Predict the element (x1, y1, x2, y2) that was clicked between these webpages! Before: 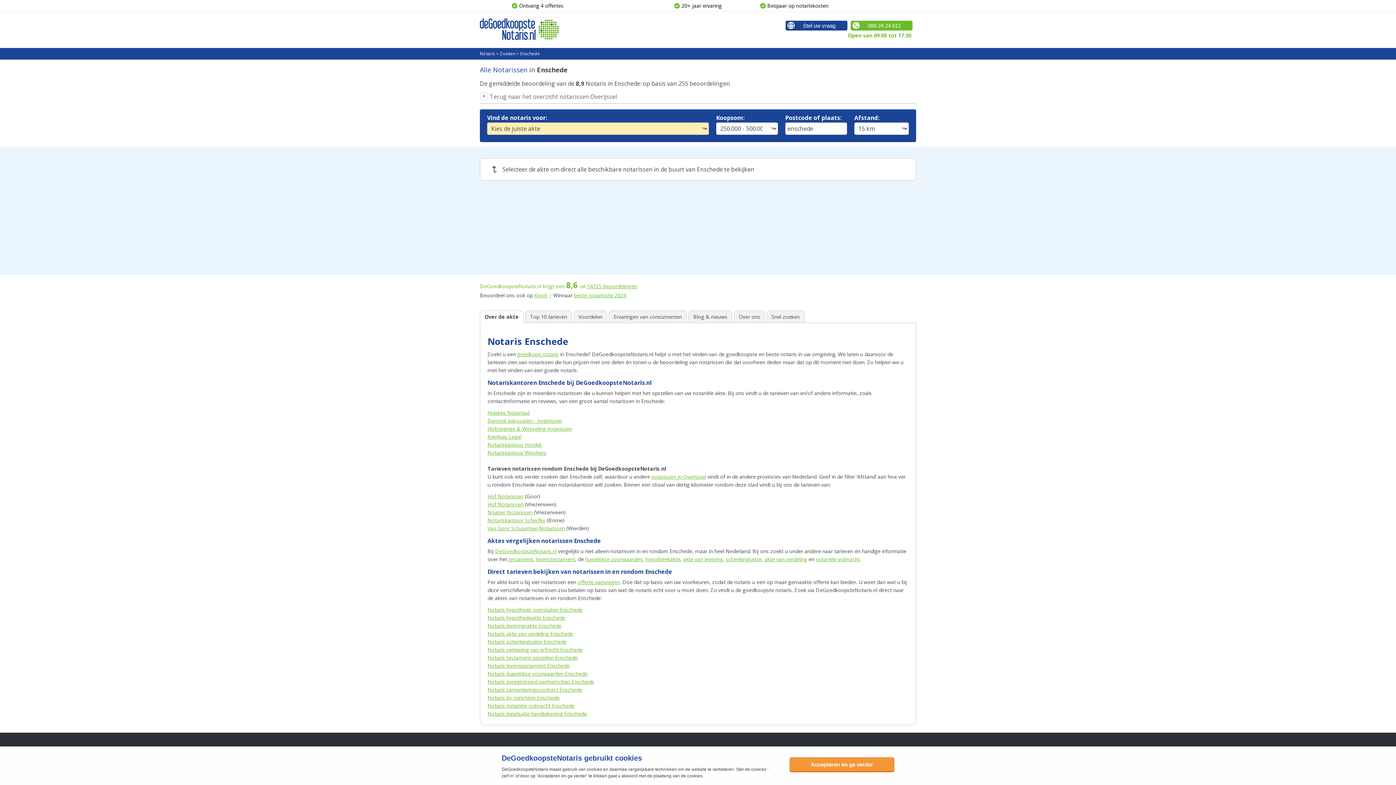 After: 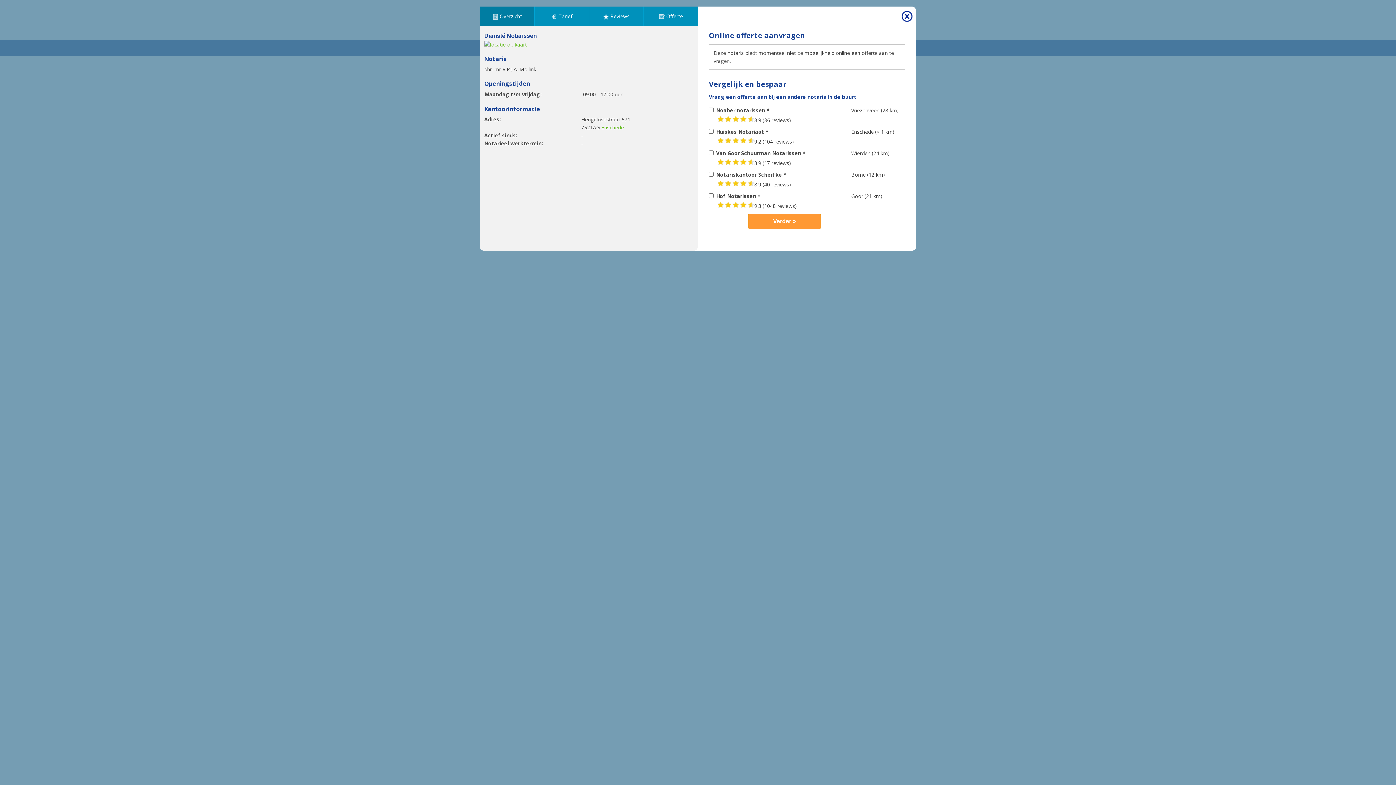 Action: bbox: (487, 417, 562, 424) label: Damsté advocaten - notarissen